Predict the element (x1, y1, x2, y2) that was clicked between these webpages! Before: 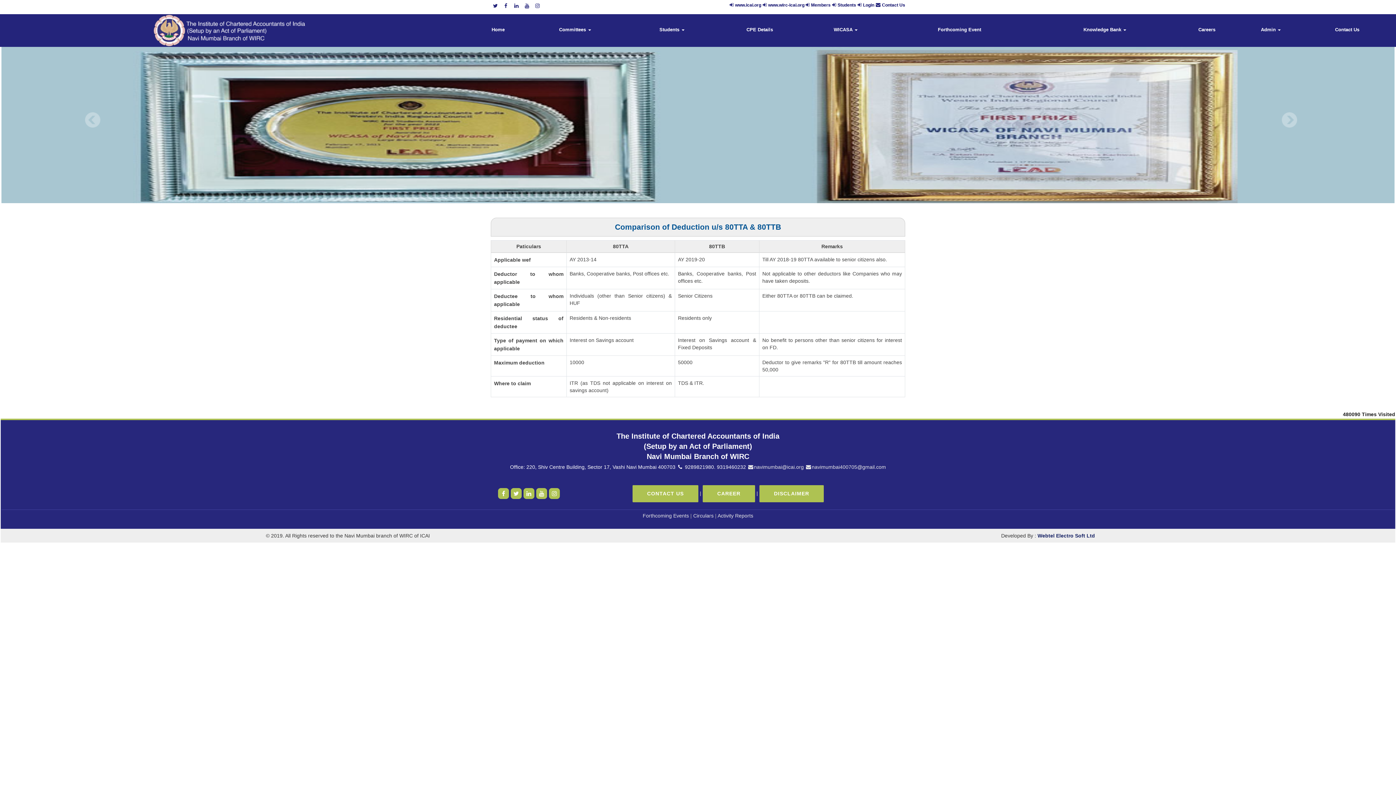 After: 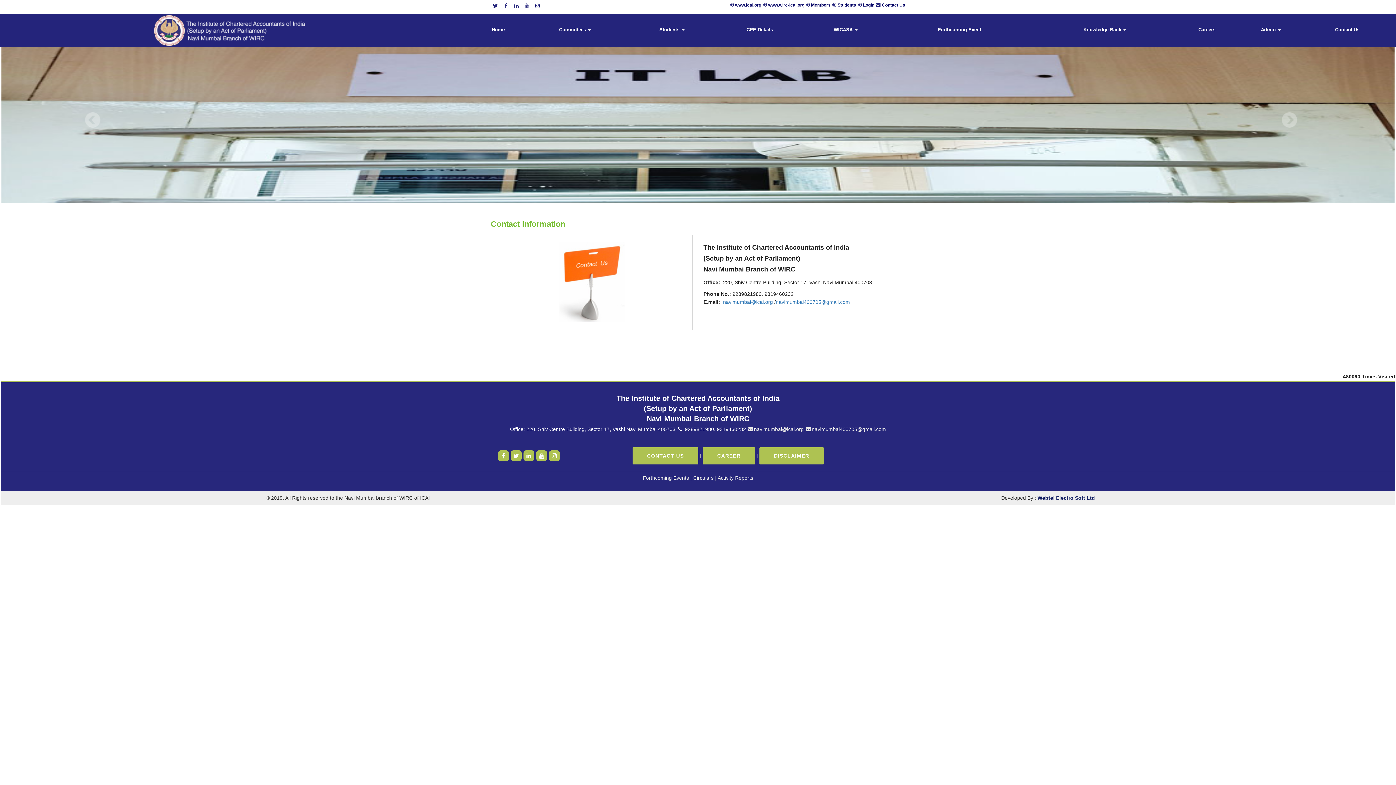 Action: bbox: (882, 2, 905, 7) label: Contact Us